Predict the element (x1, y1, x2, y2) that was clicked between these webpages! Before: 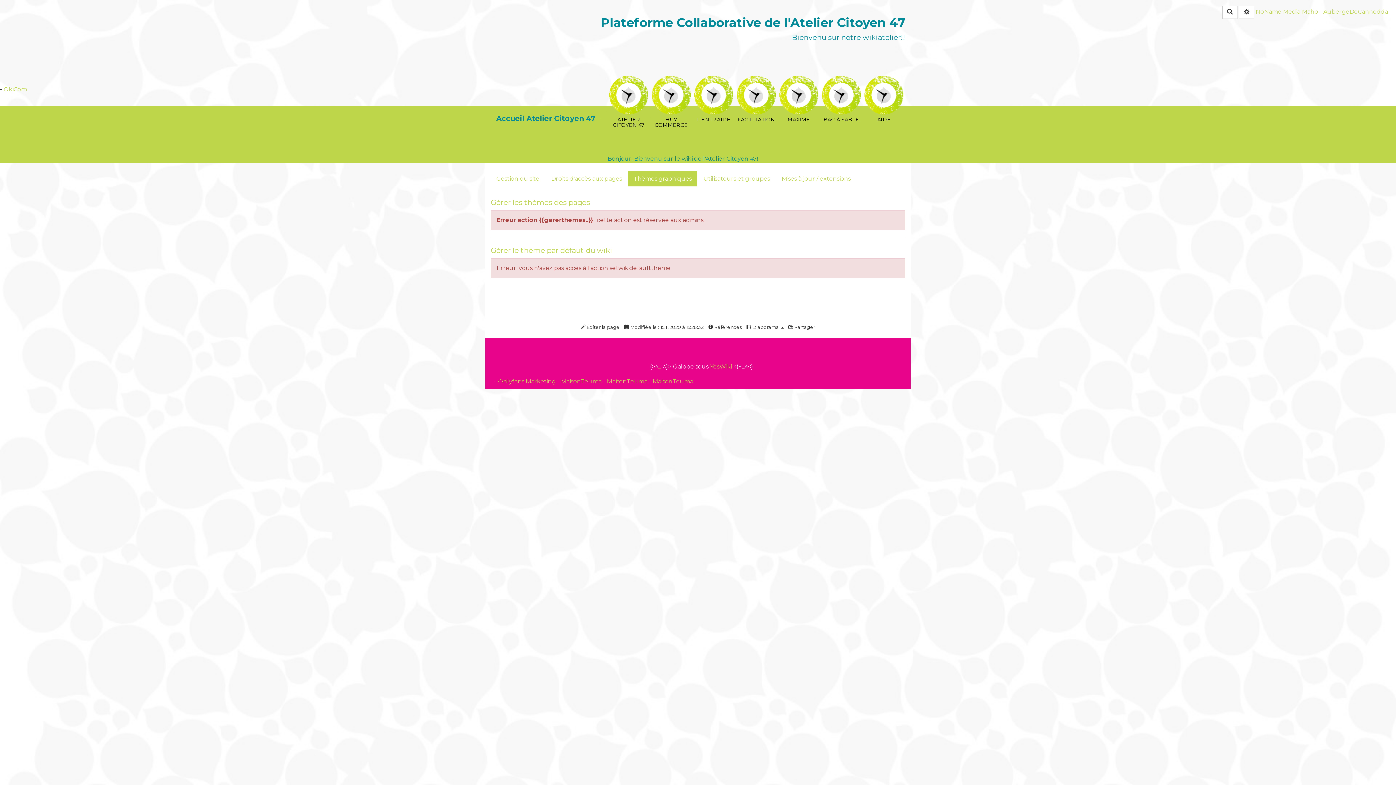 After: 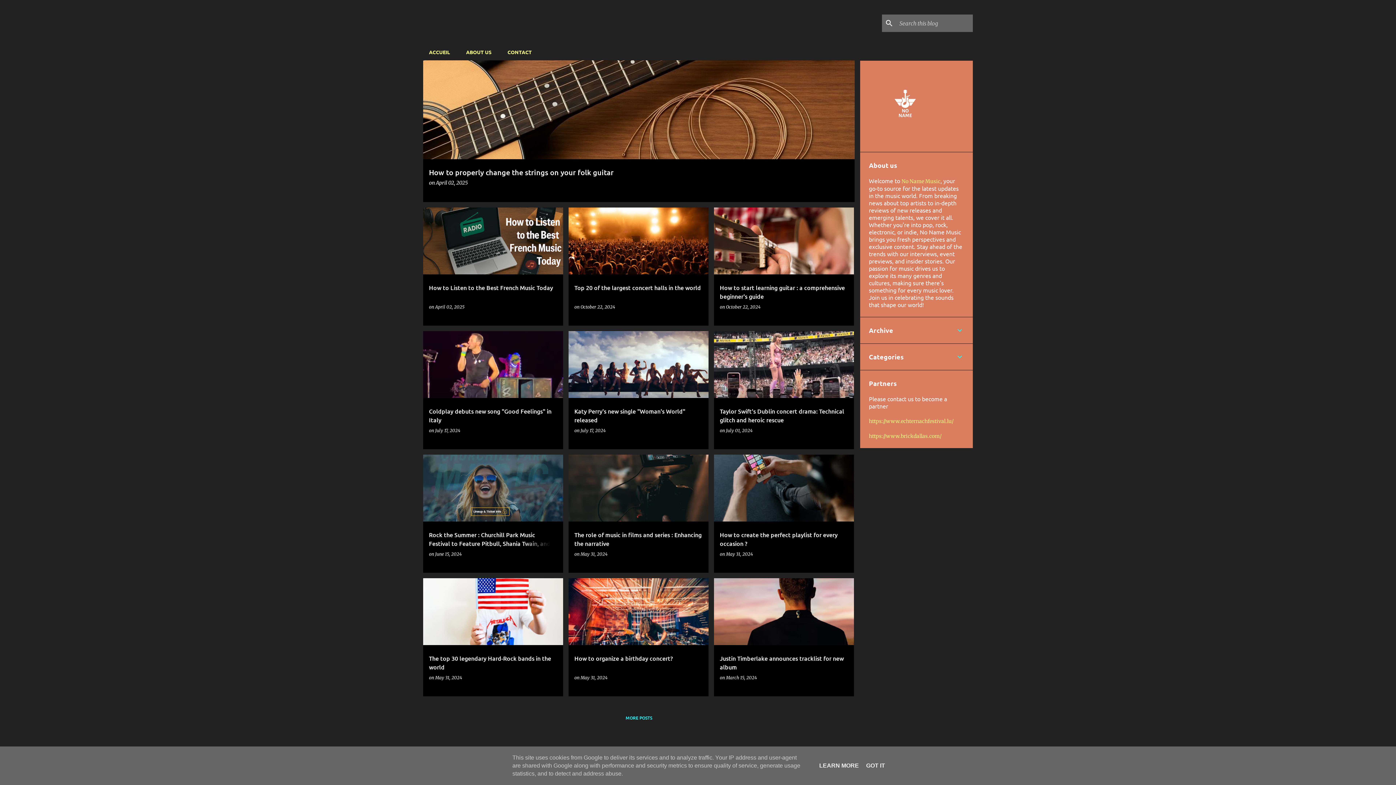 Action: label: NoName Media bbox: (1256, 8, 1300, 15)